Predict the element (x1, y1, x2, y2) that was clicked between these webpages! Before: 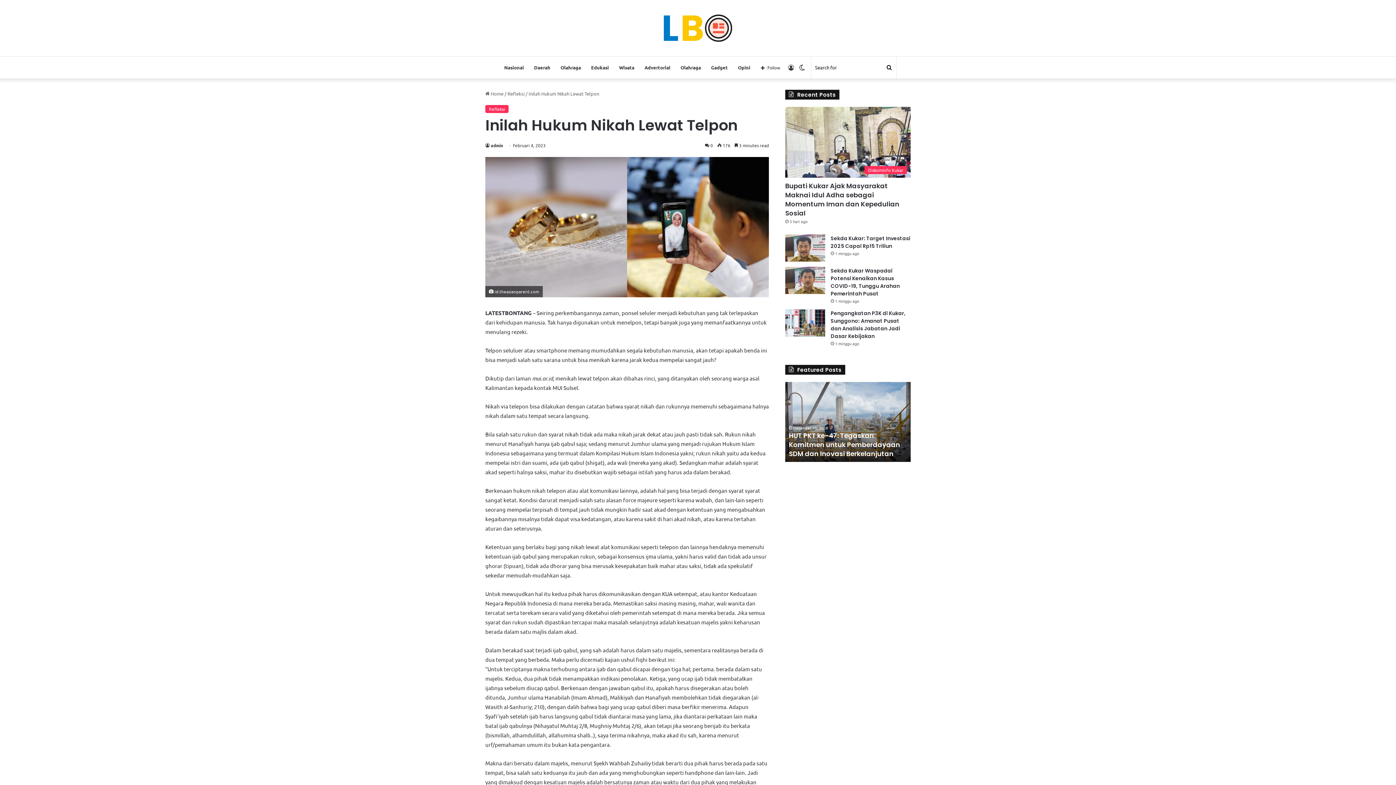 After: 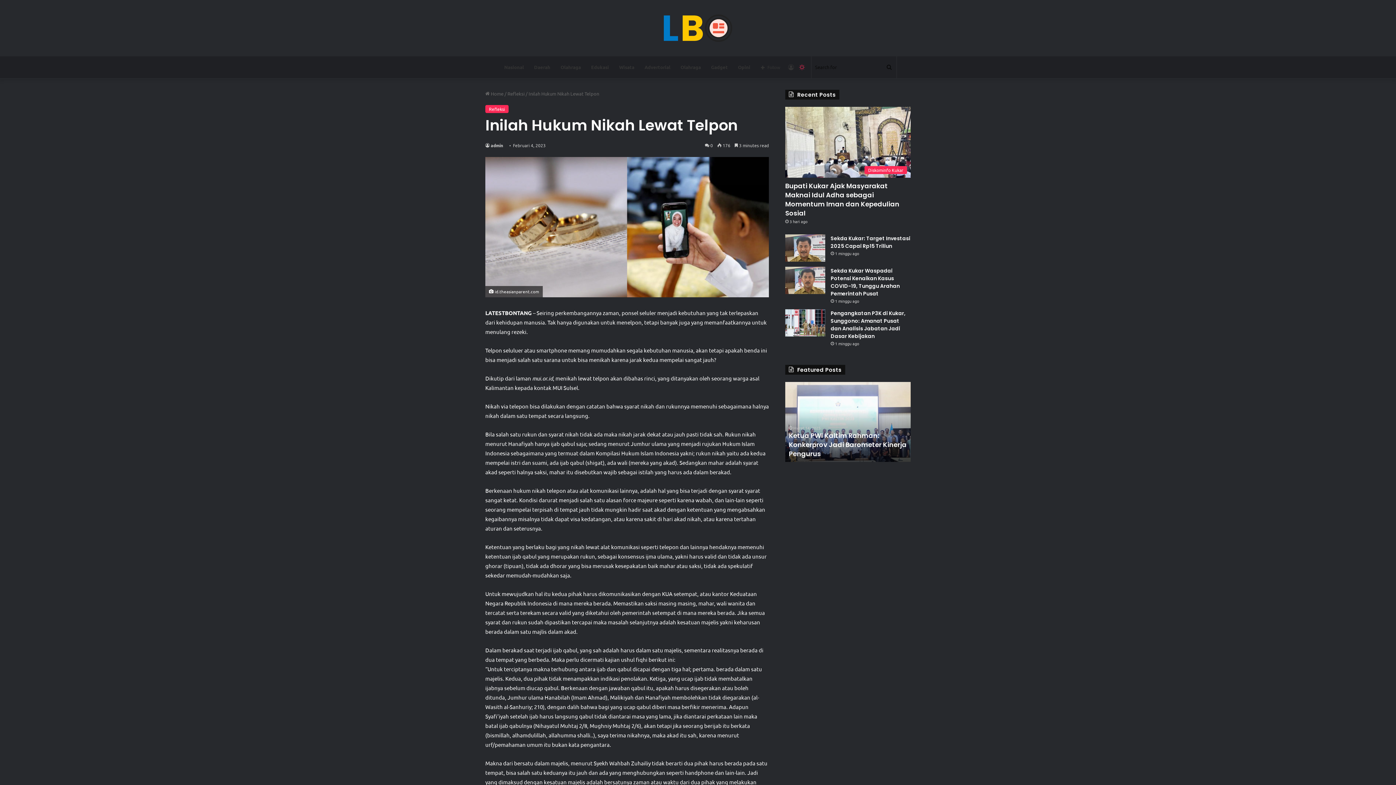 Action: bbox: (796, 56, 807, 78) label: Switch skin